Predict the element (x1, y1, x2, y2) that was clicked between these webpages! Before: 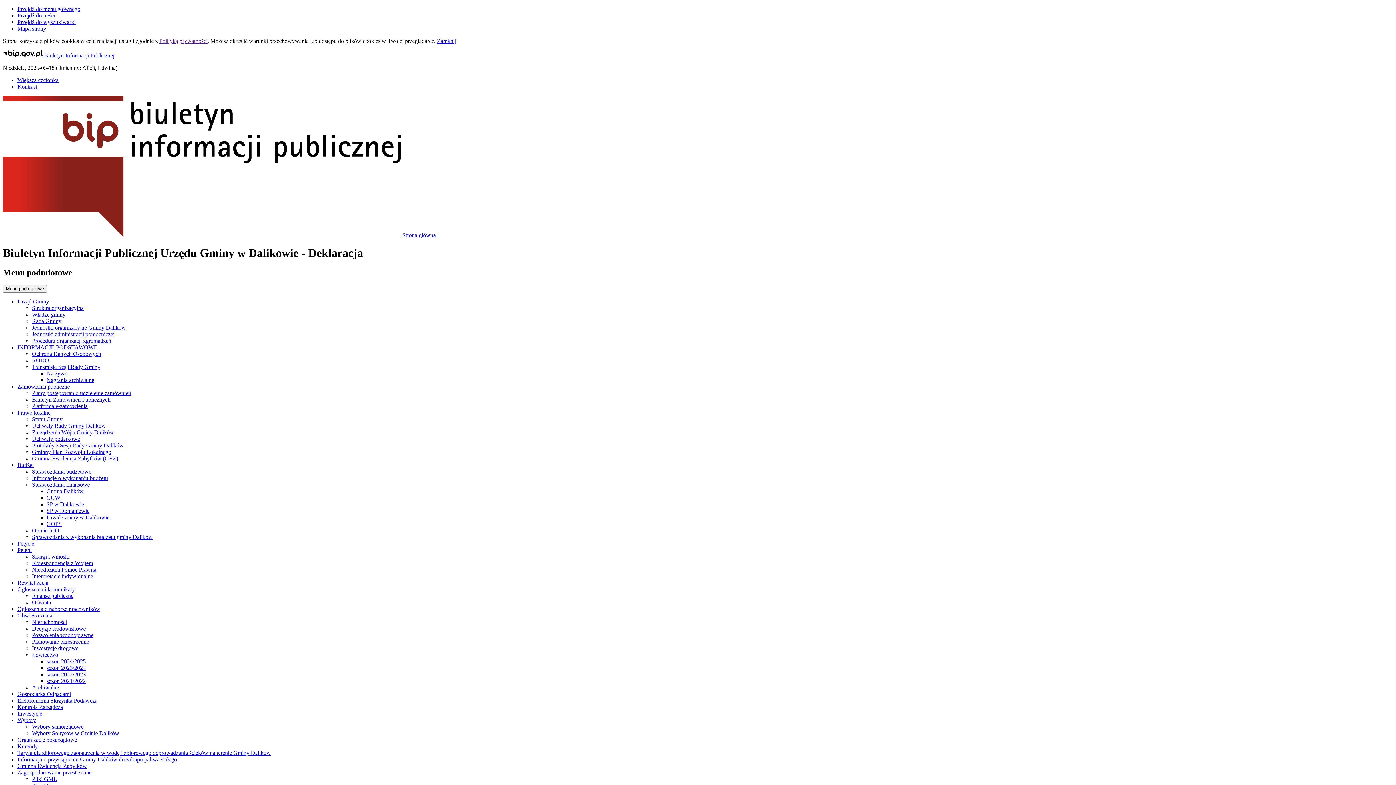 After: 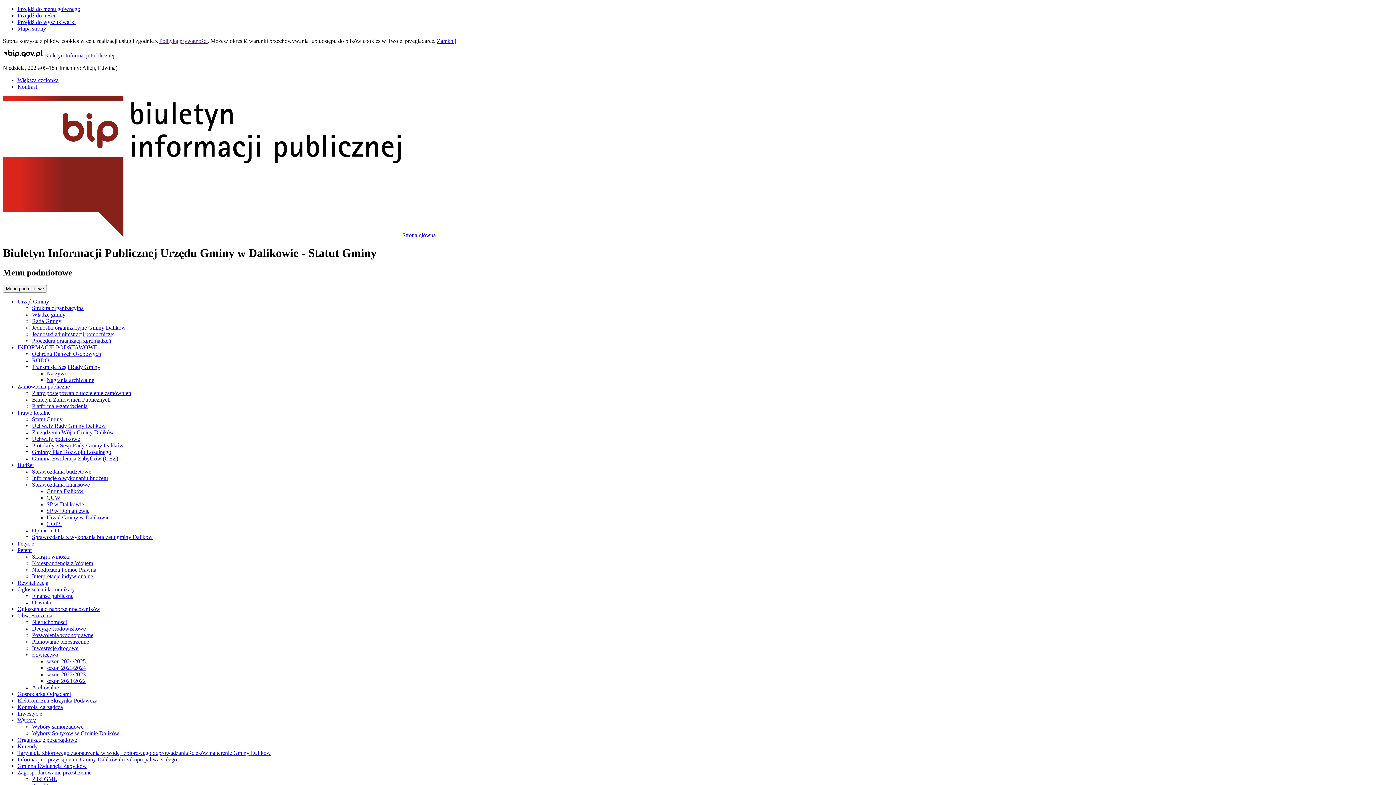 Action: bbox: (32, 416, 62, 422) label: Statut Gminy